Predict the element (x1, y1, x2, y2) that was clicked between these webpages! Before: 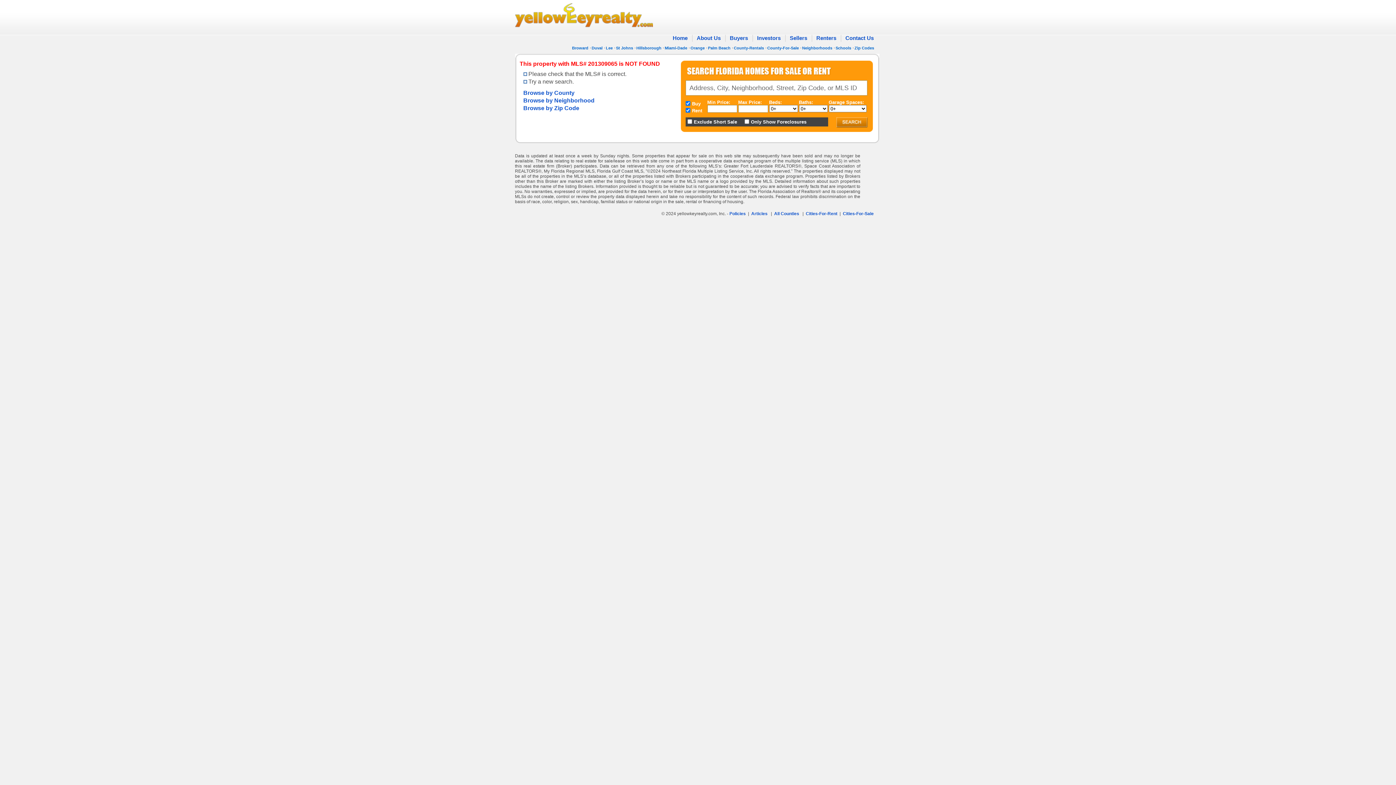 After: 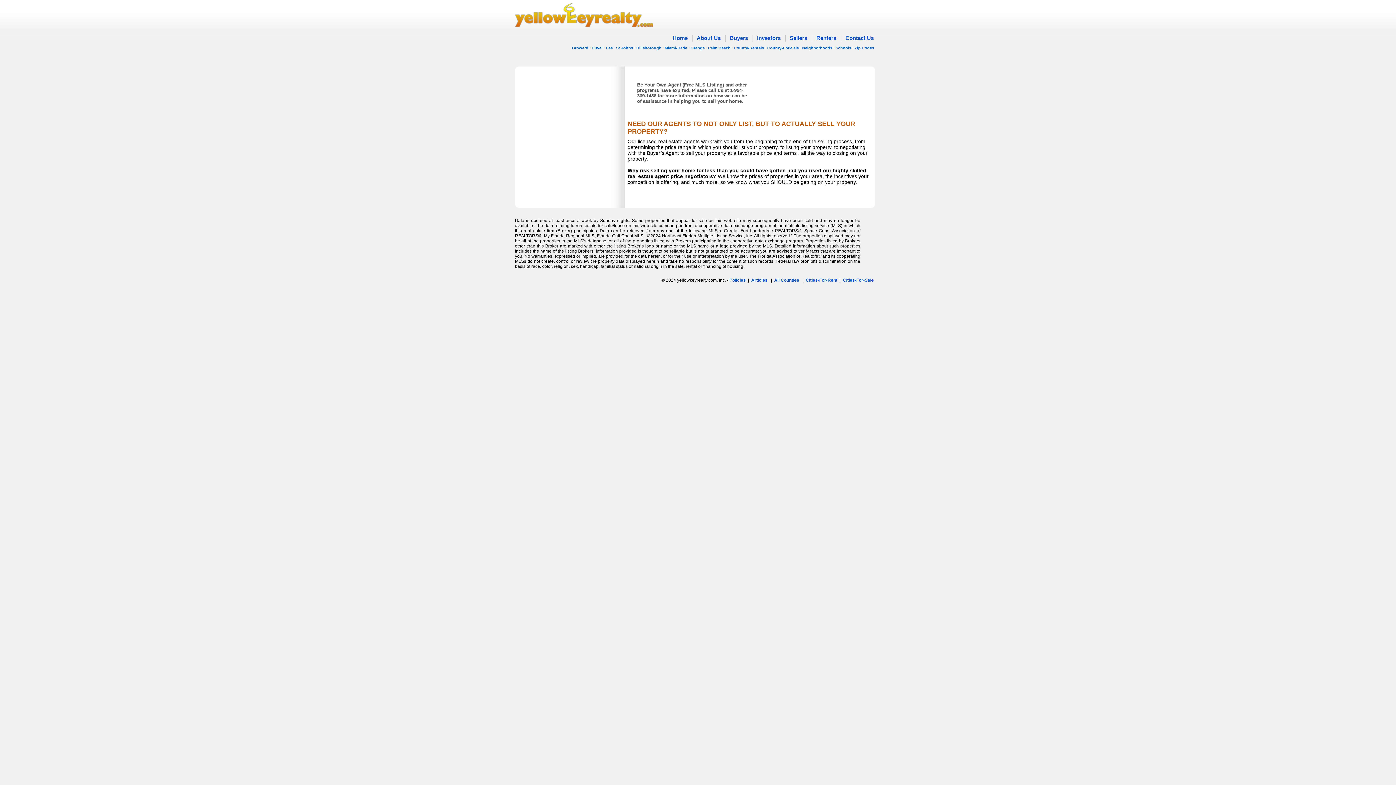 Action: label: Sellers bbox: (790, 34, 807, 41)